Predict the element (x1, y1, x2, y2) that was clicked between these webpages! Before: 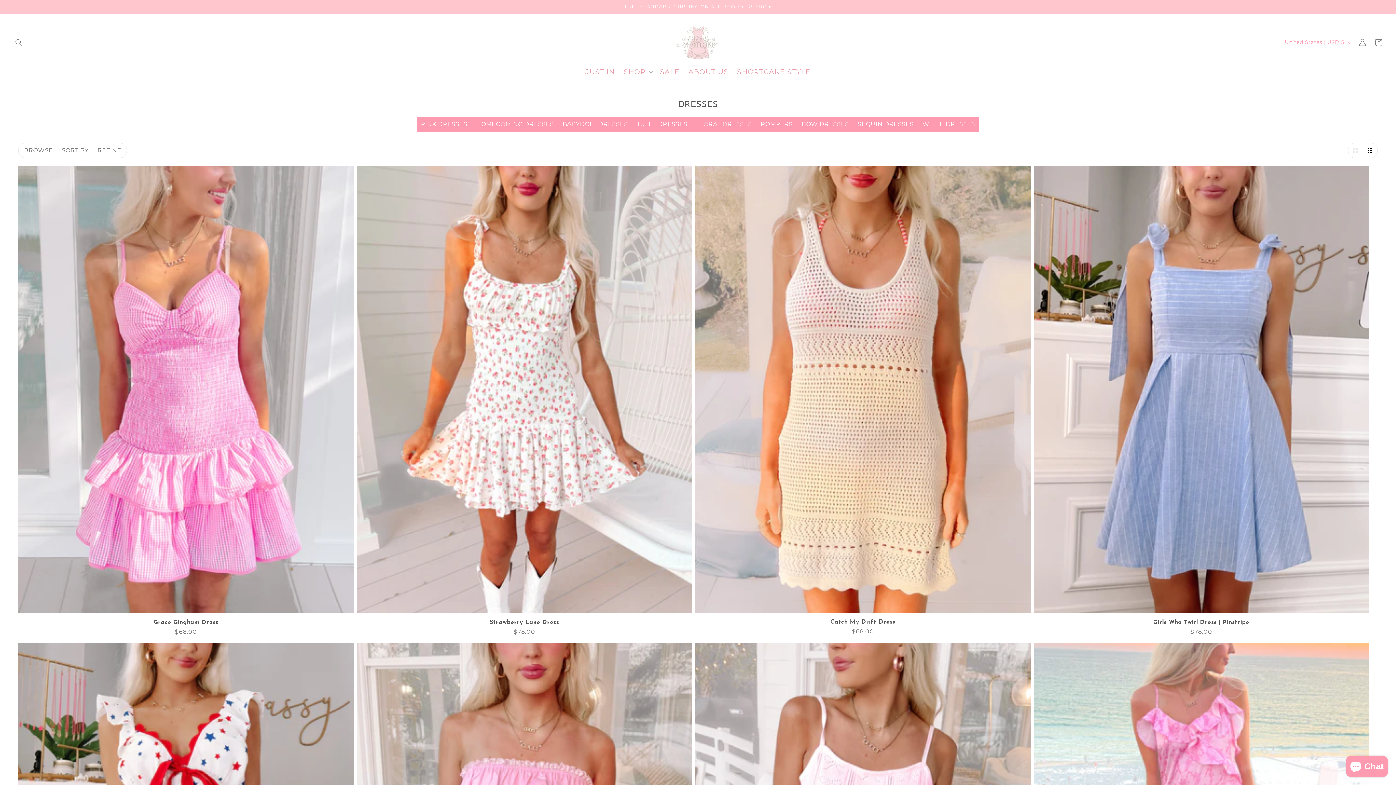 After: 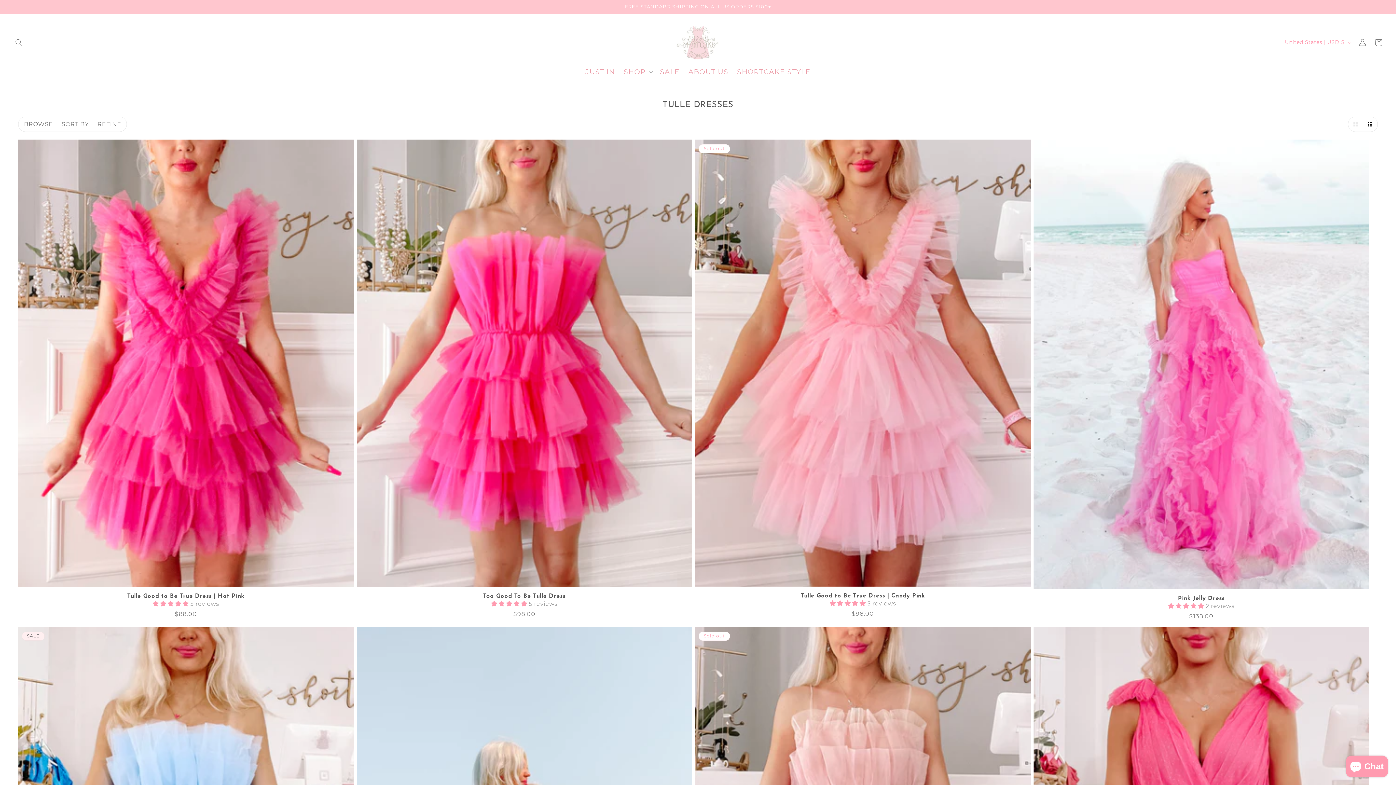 Action: bbox: (632, 117, 692, 131) label: TULLE DRESSES